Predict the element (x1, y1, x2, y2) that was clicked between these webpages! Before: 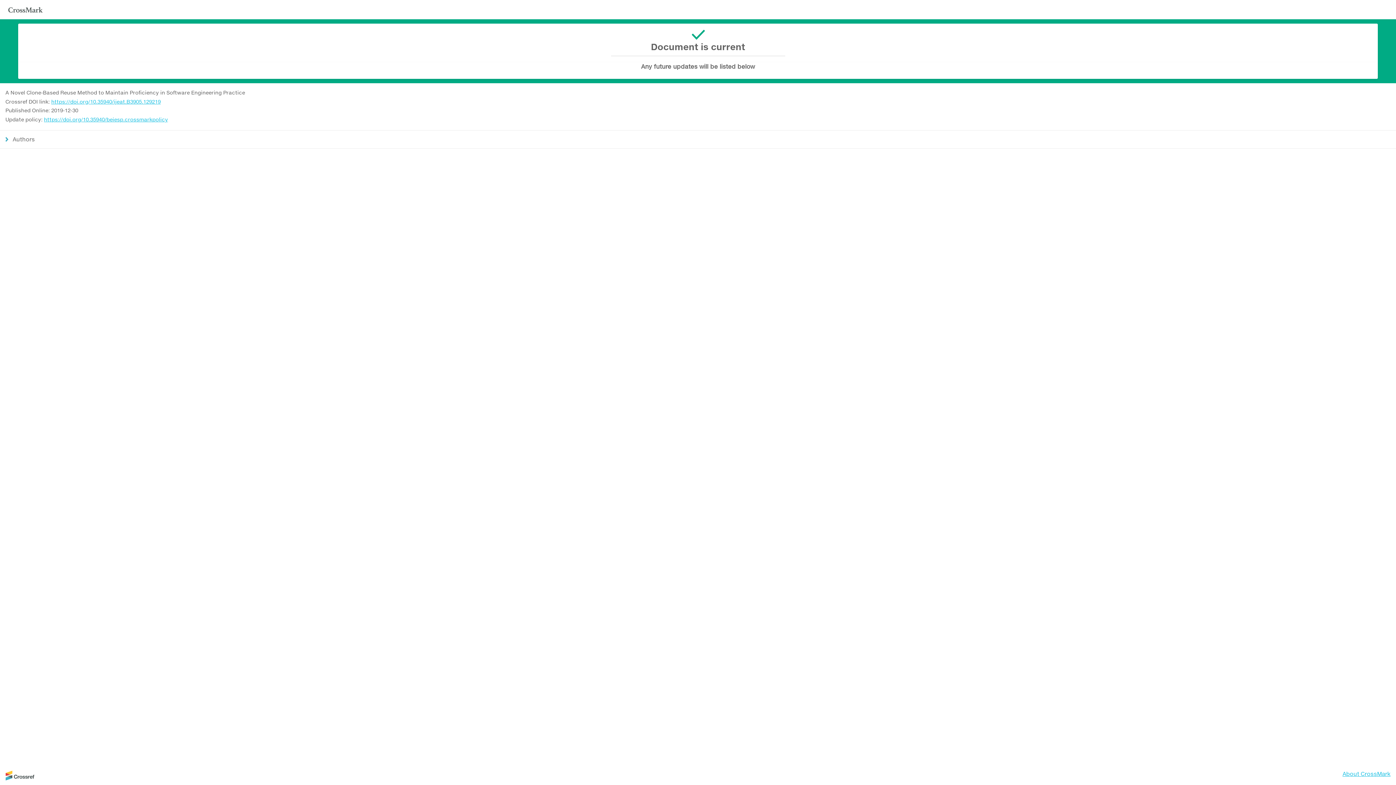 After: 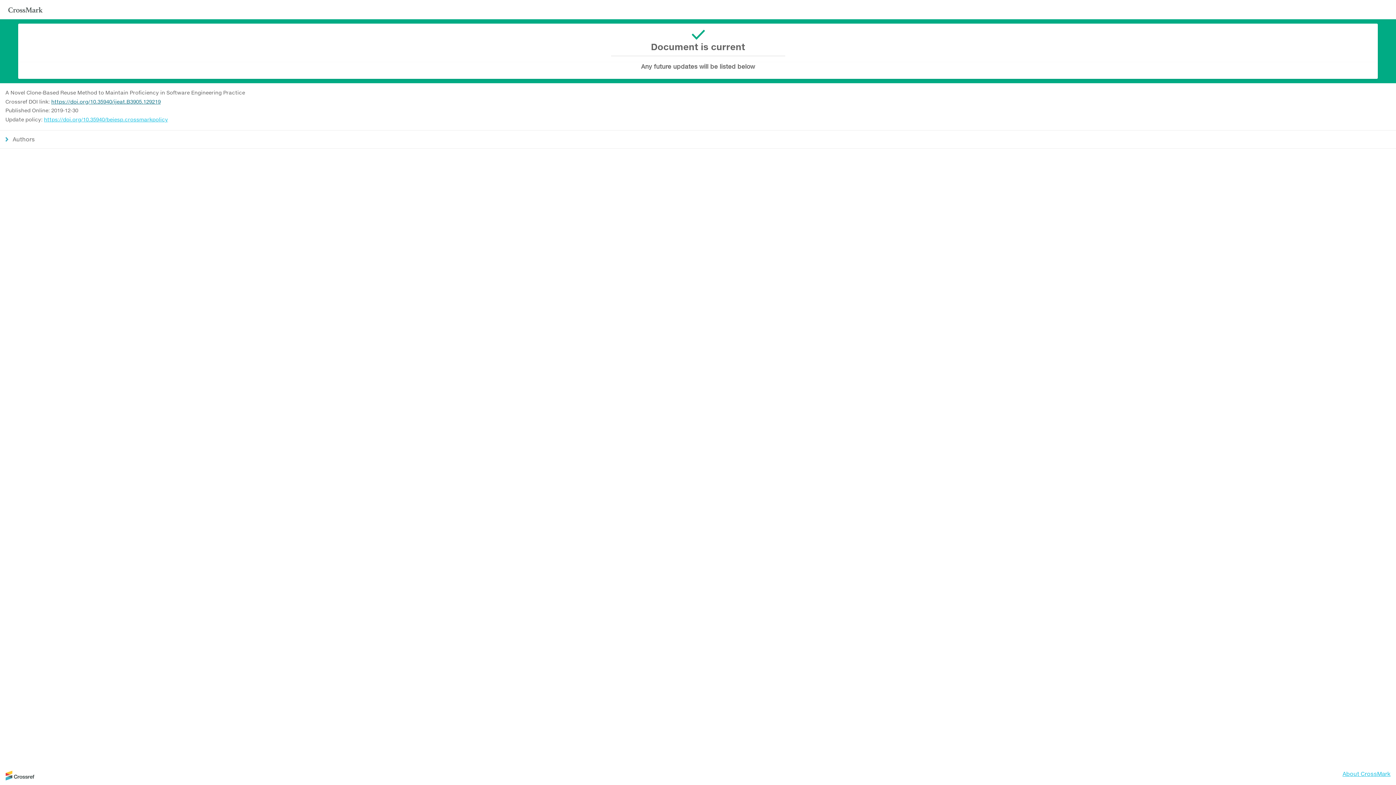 Action: bbox: (51, 98, 160, 104) label: https://doi.org/10.35940/ijeat.B3905.129219